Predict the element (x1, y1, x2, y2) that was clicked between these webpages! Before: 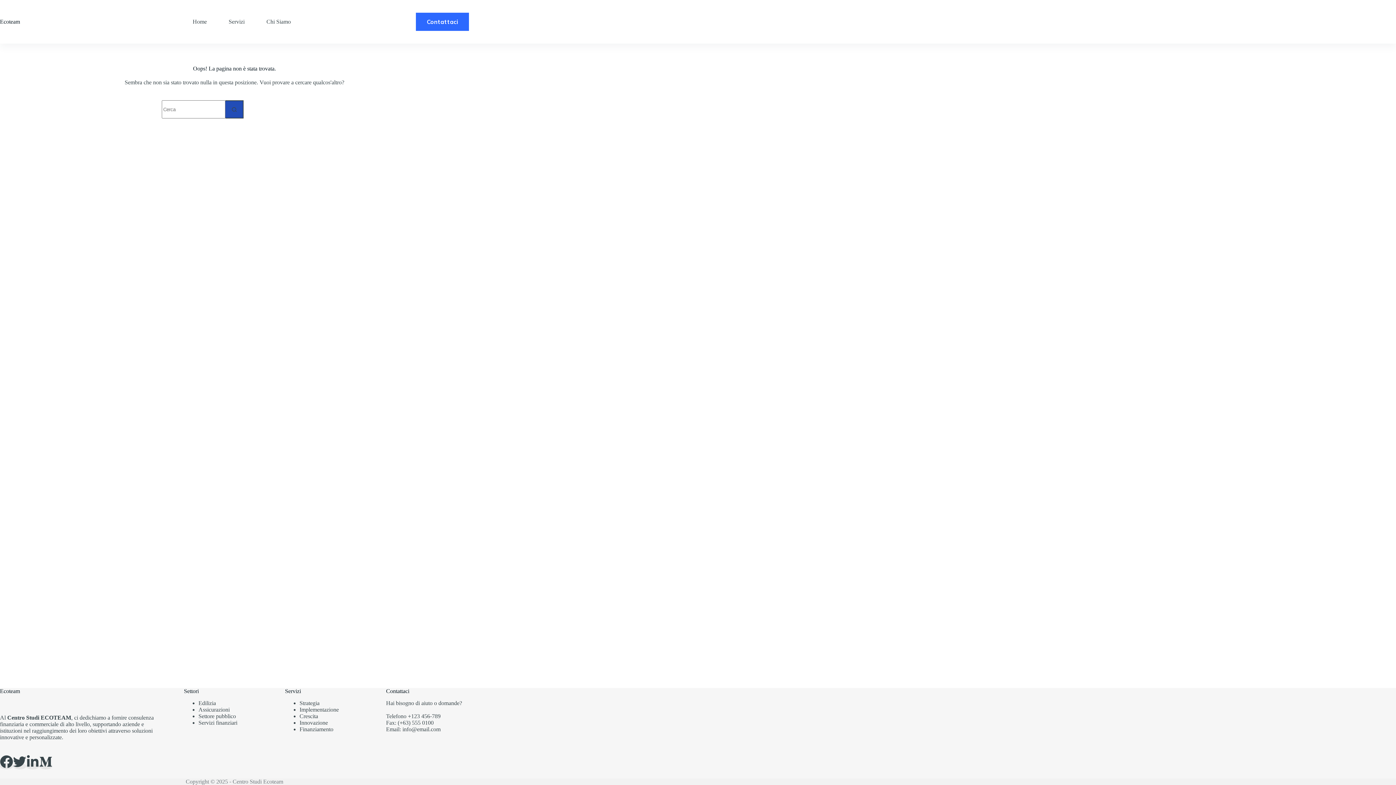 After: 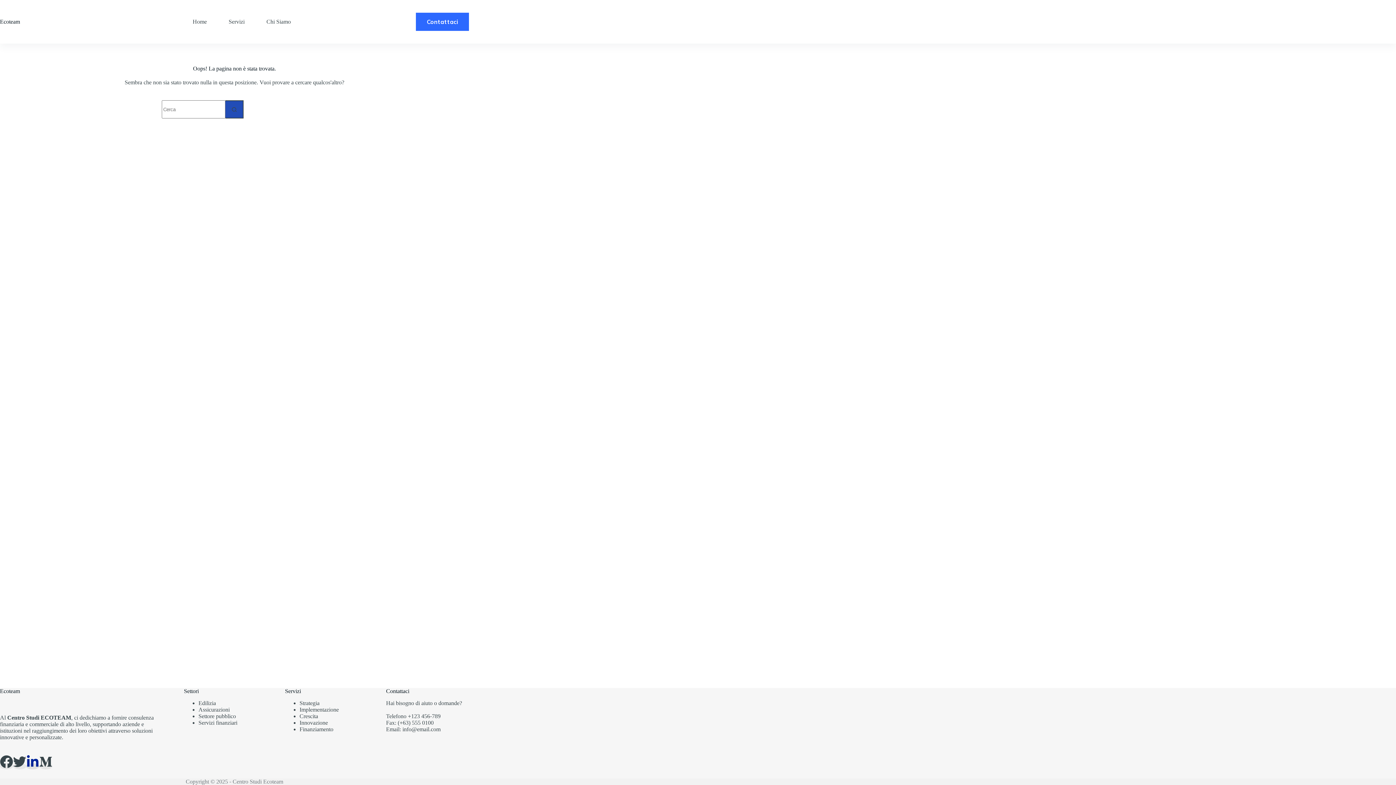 Action: bbox: (26, 763, 39, 769)